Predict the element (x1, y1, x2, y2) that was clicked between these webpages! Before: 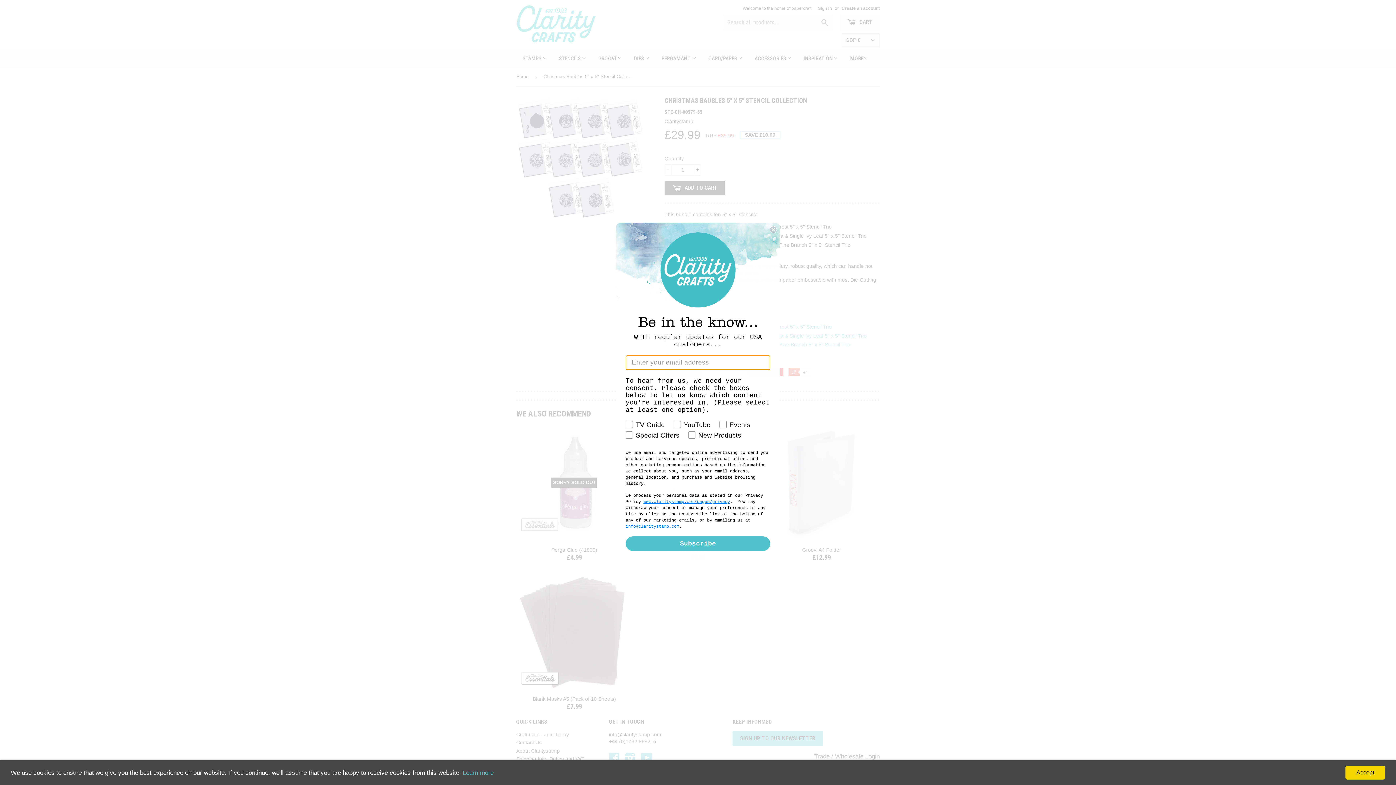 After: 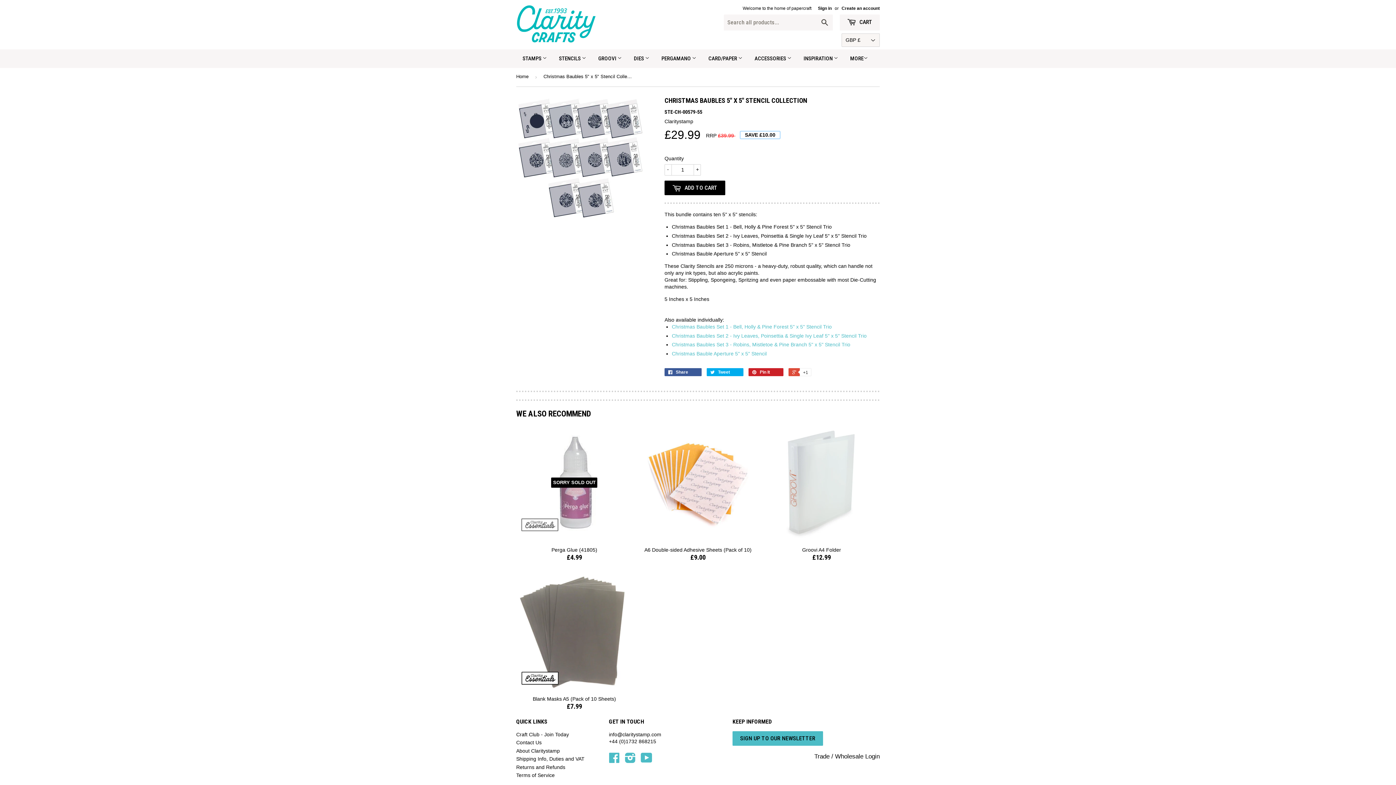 Action: label: Accept bbox: (1345, 766, 1385, 780)